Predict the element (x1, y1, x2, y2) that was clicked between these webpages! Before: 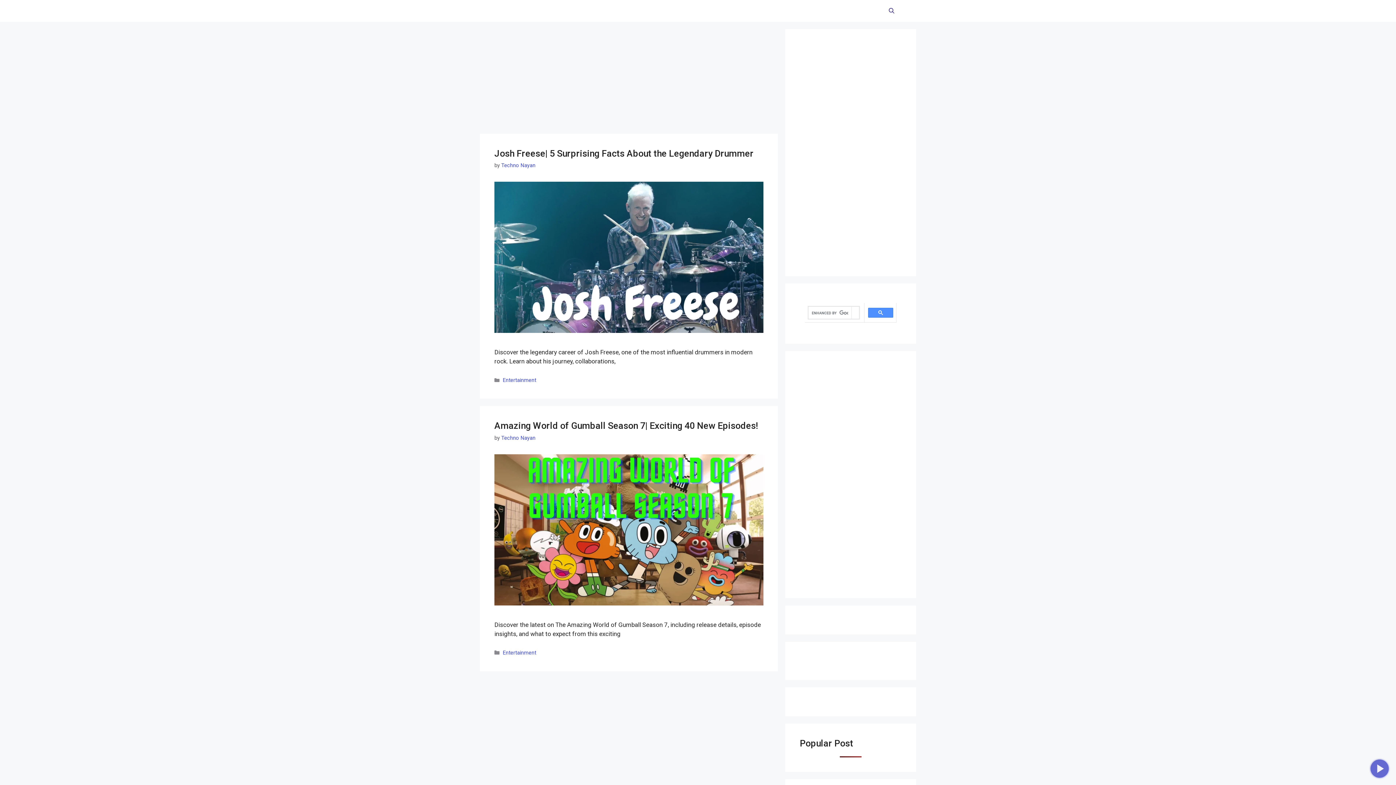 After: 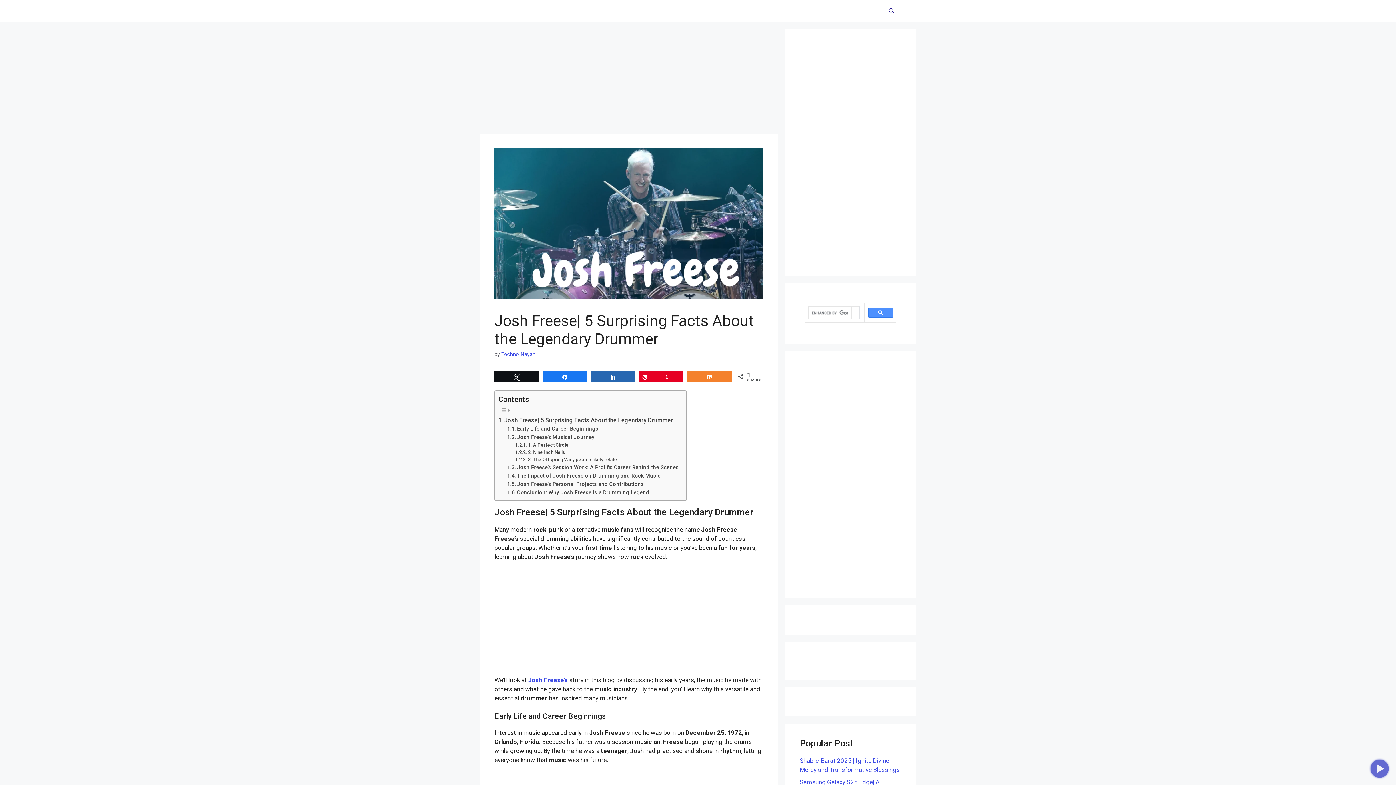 Action: bbox: (494, 327, 763, 334)